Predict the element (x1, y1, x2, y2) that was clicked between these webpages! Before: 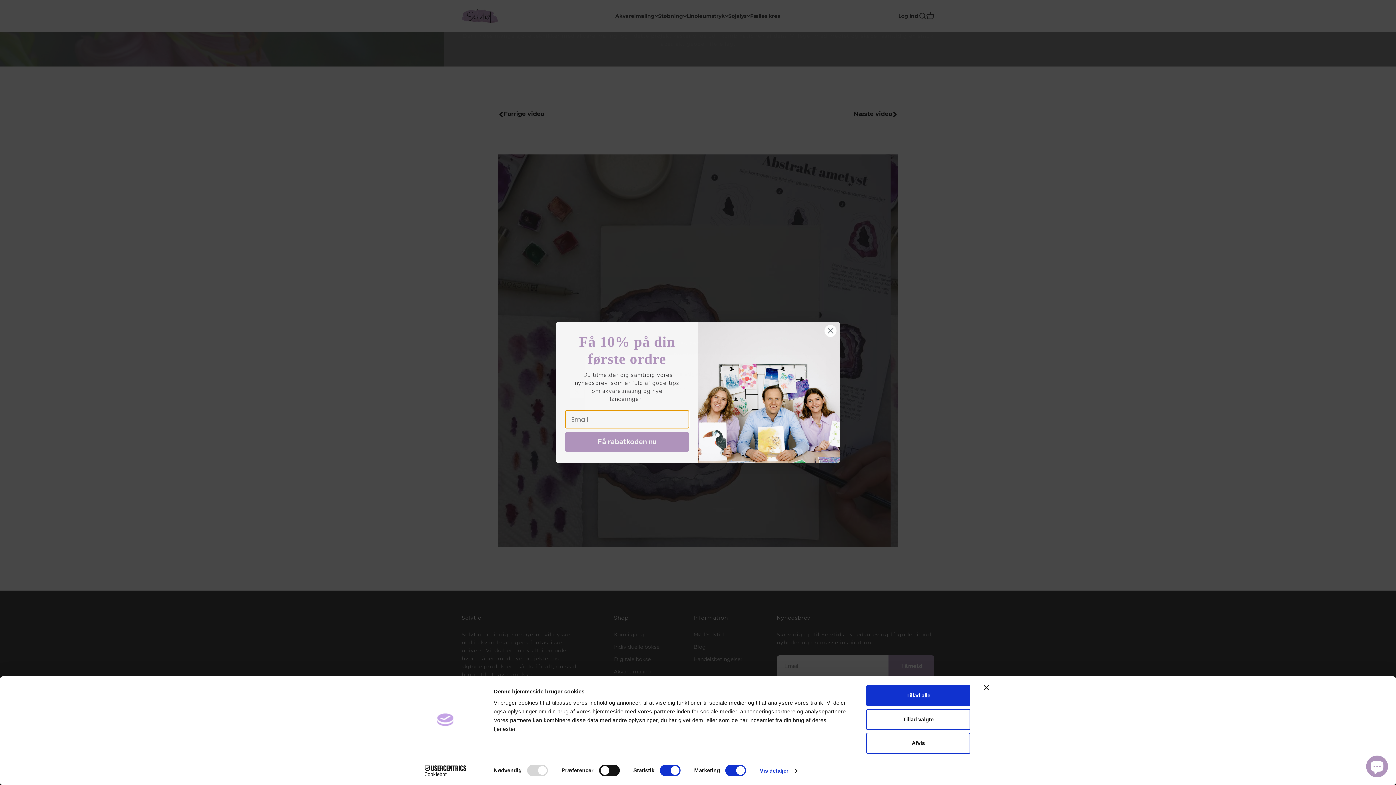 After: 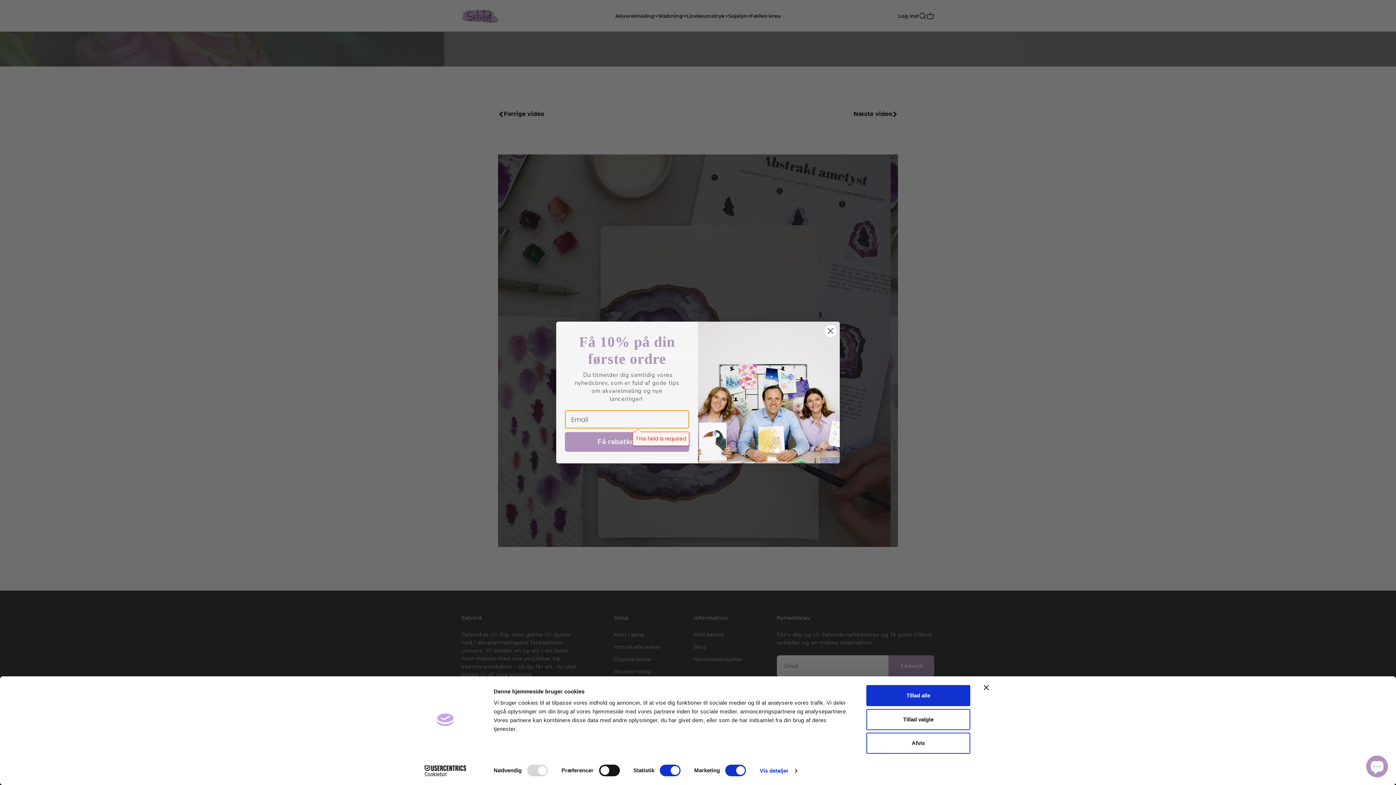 Action: bbox: (565, 432, 689, 452) label: Få rabatkoden nu